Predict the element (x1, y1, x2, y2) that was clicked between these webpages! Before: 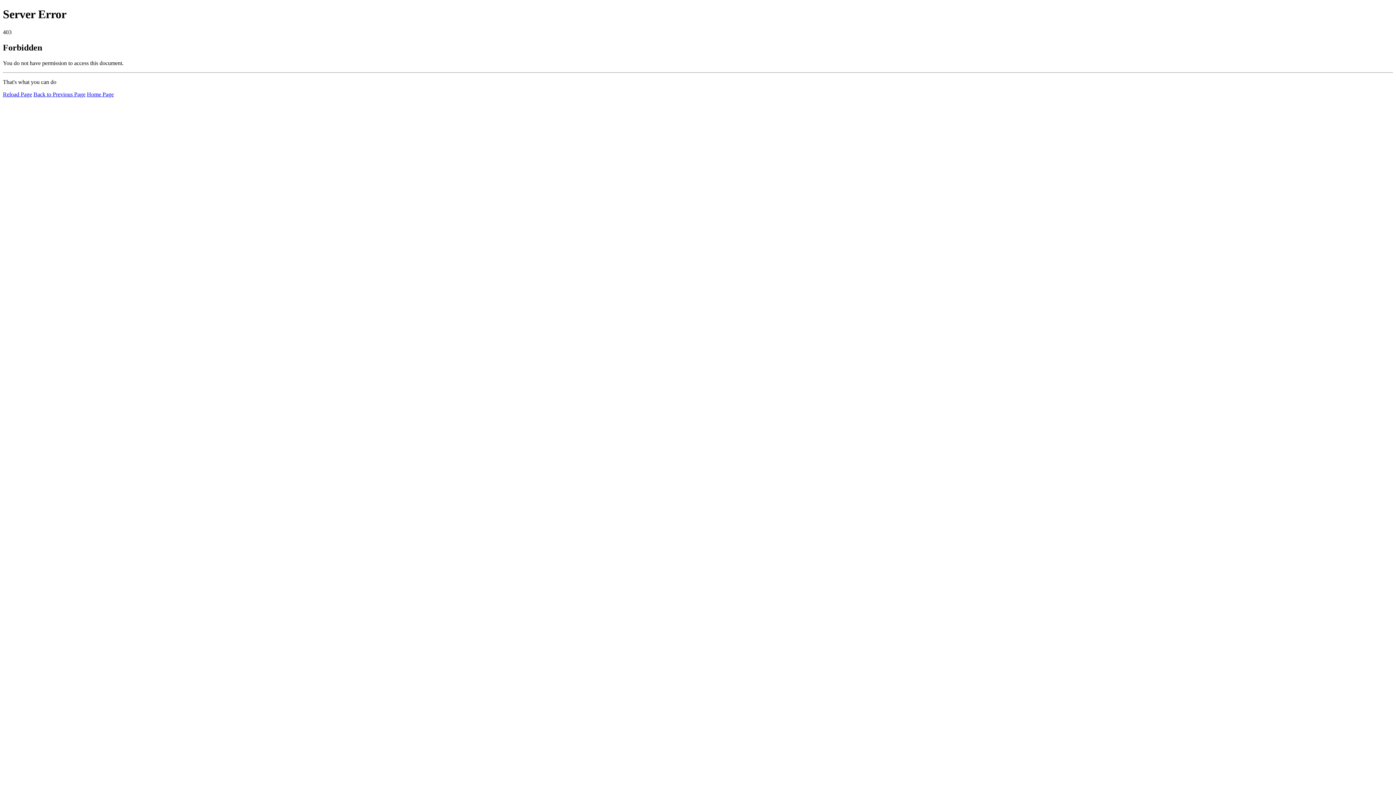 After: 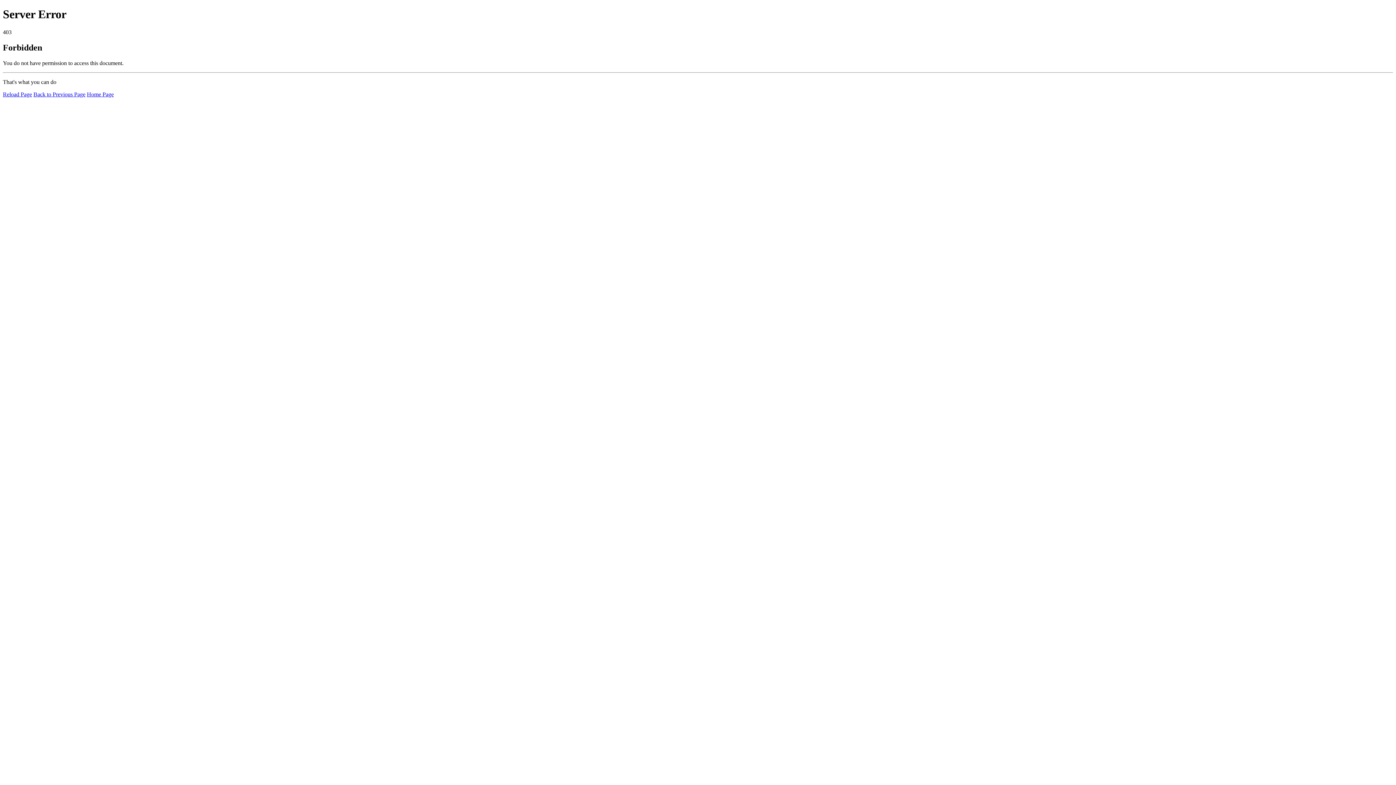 Action: label: Home Page bbox: (86, 91, 113, 97)